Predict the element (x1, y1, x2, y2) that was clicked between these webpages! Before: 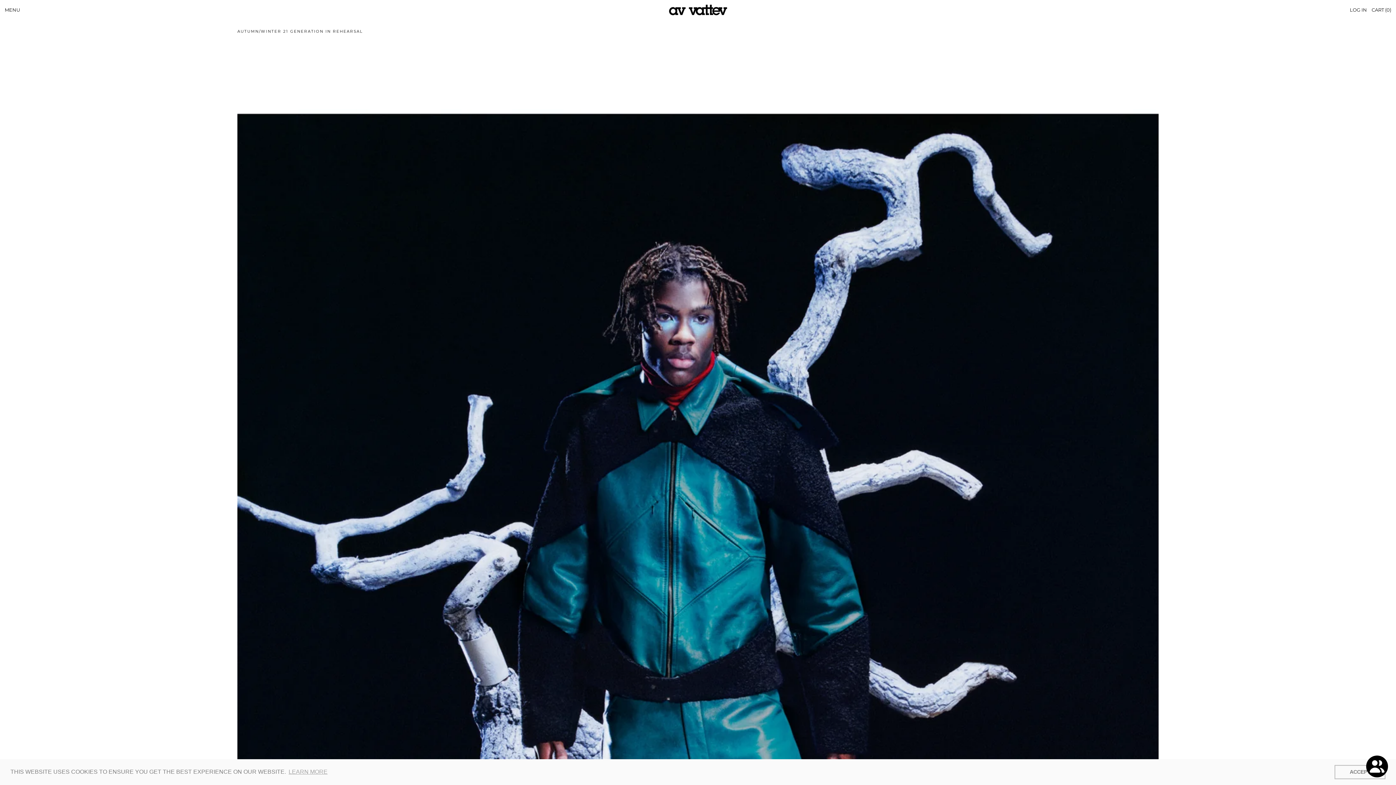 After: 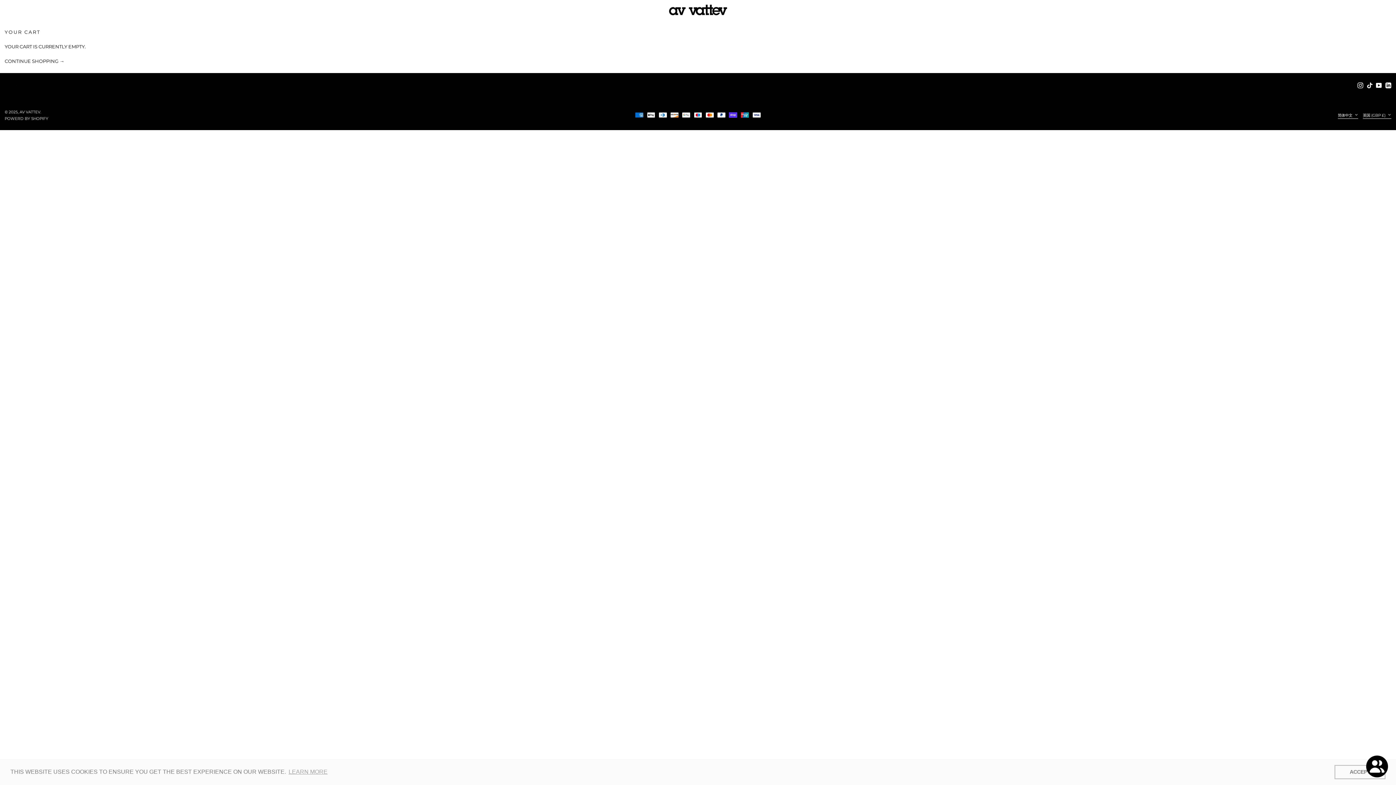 Action: label: CART (0) bbox: (1372, 5, 1391, 14)